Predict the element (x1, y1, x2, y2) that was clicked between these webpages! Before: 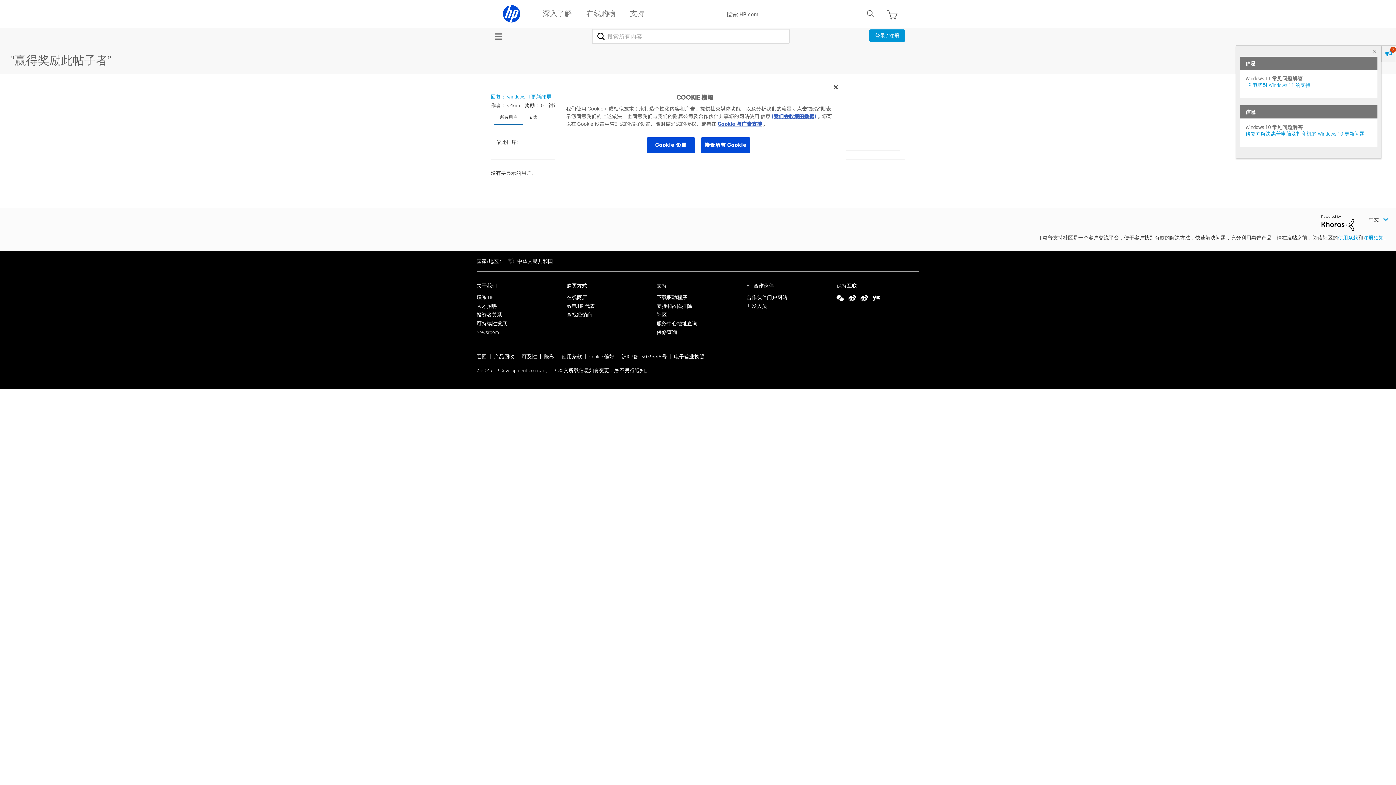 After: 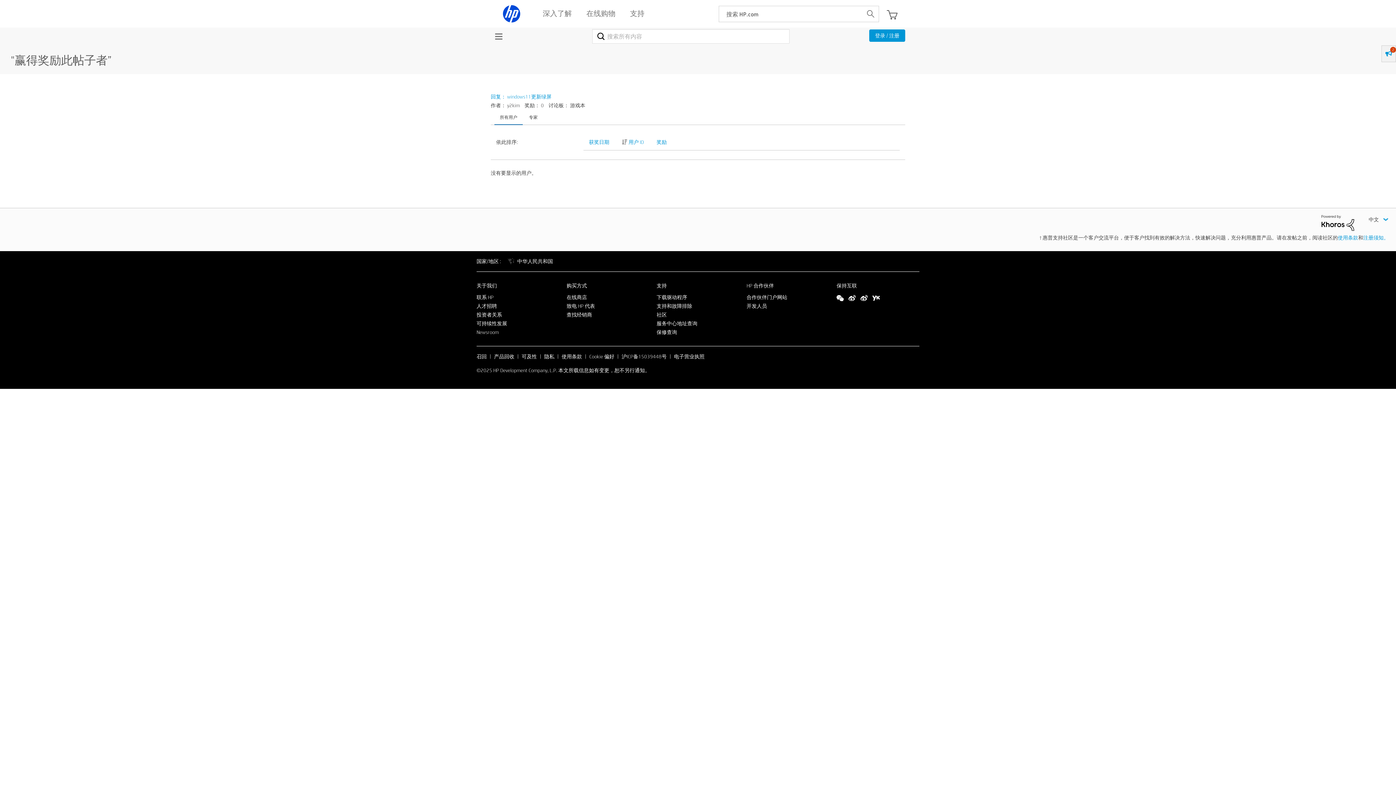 Action: label: × bbox: (1372, 42, 1377, 60)